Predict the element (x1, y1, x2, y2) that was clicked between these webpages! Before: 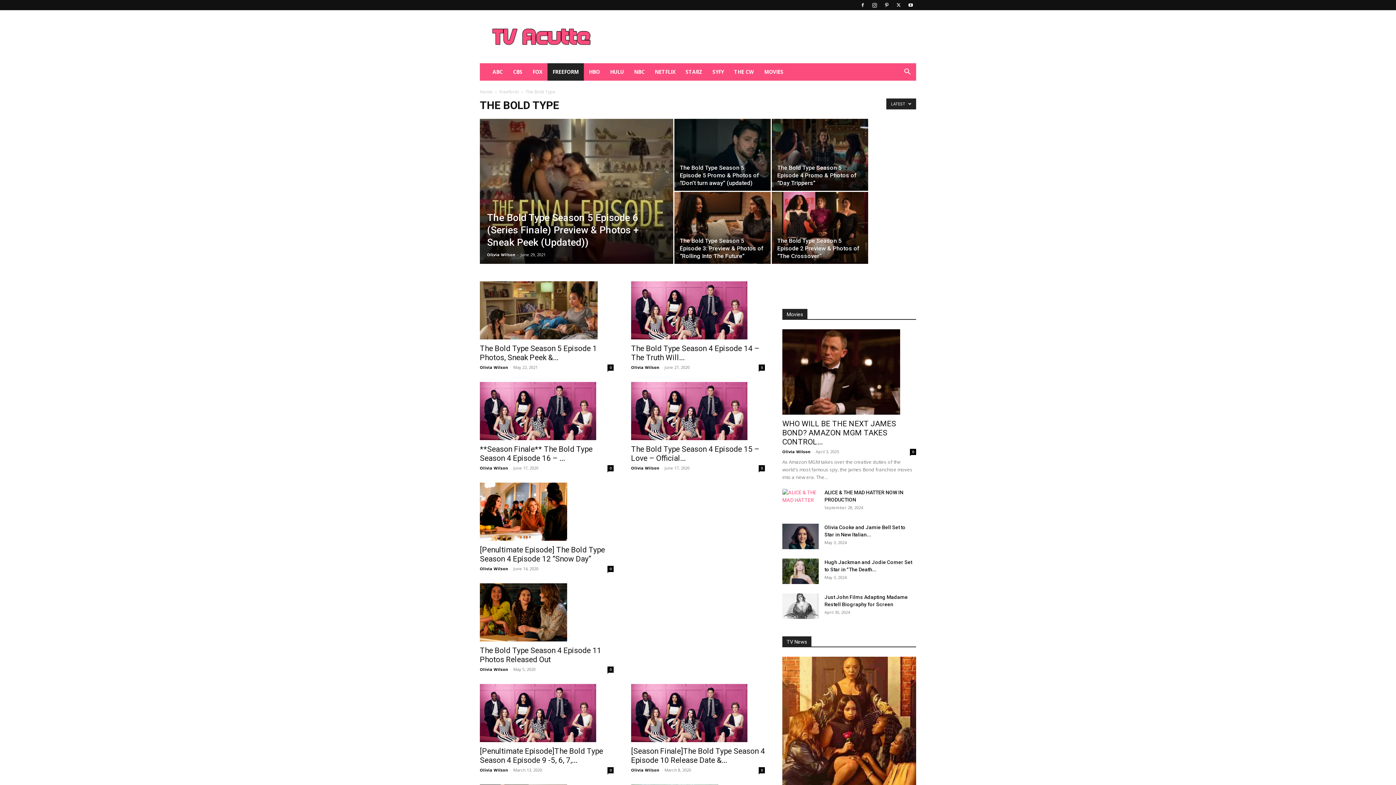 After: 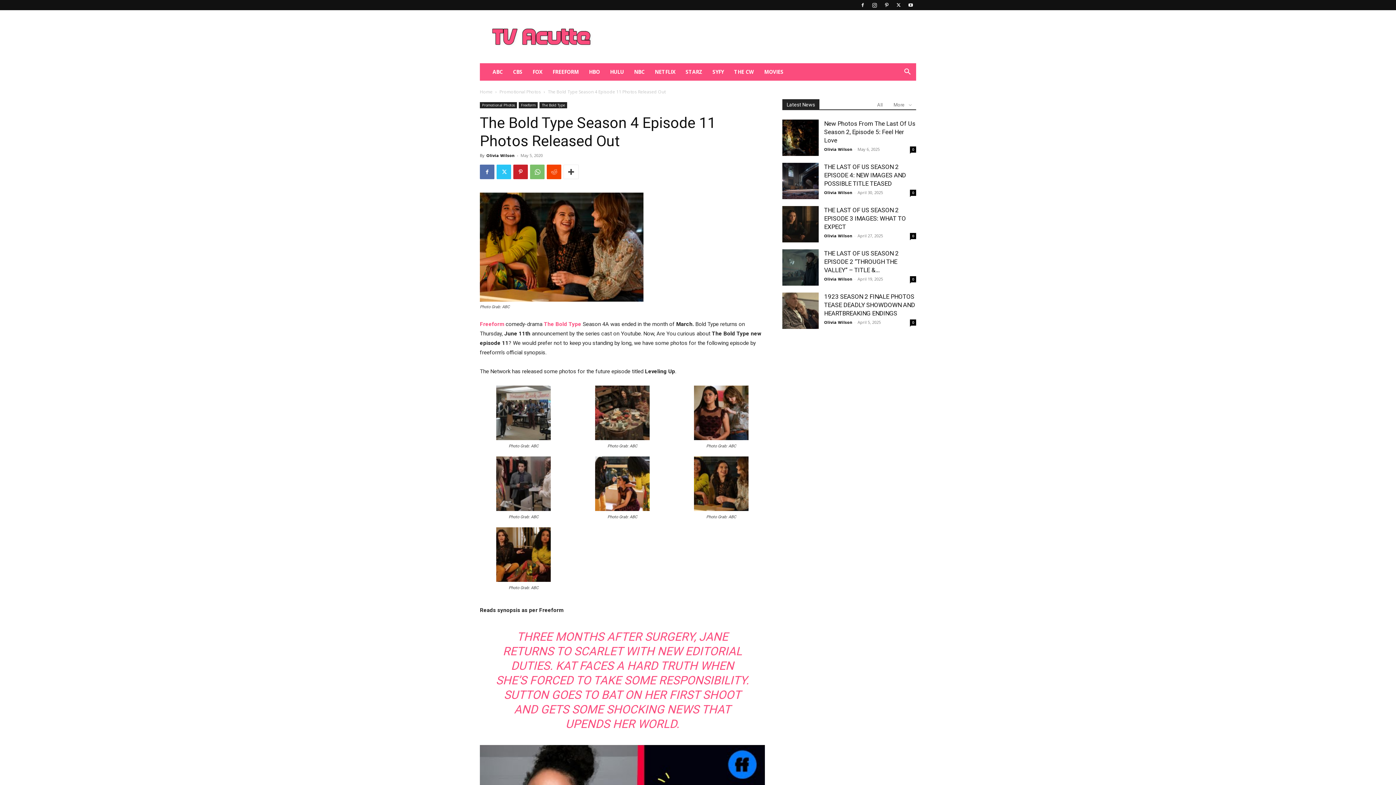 Action: label: 0 bbox: (607, 666, 613, 673)